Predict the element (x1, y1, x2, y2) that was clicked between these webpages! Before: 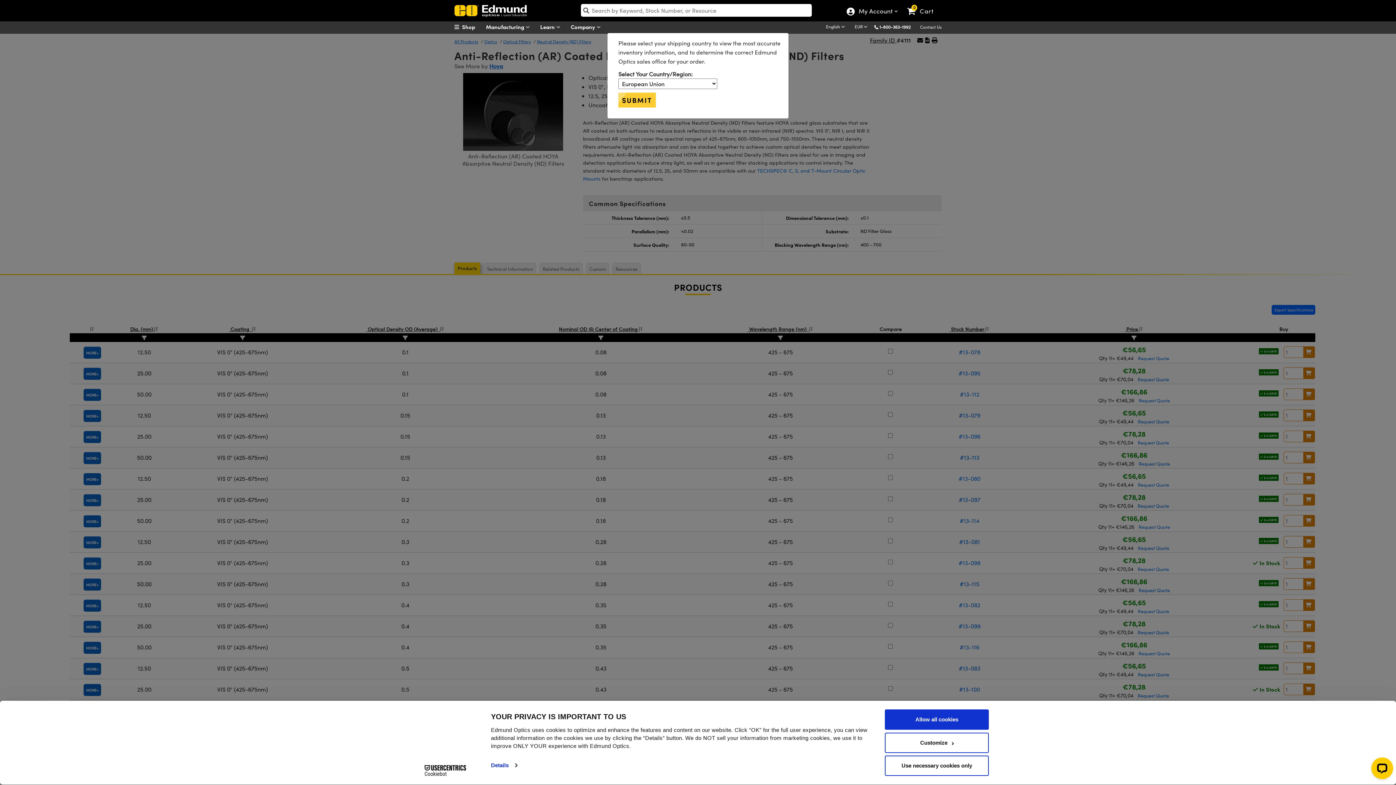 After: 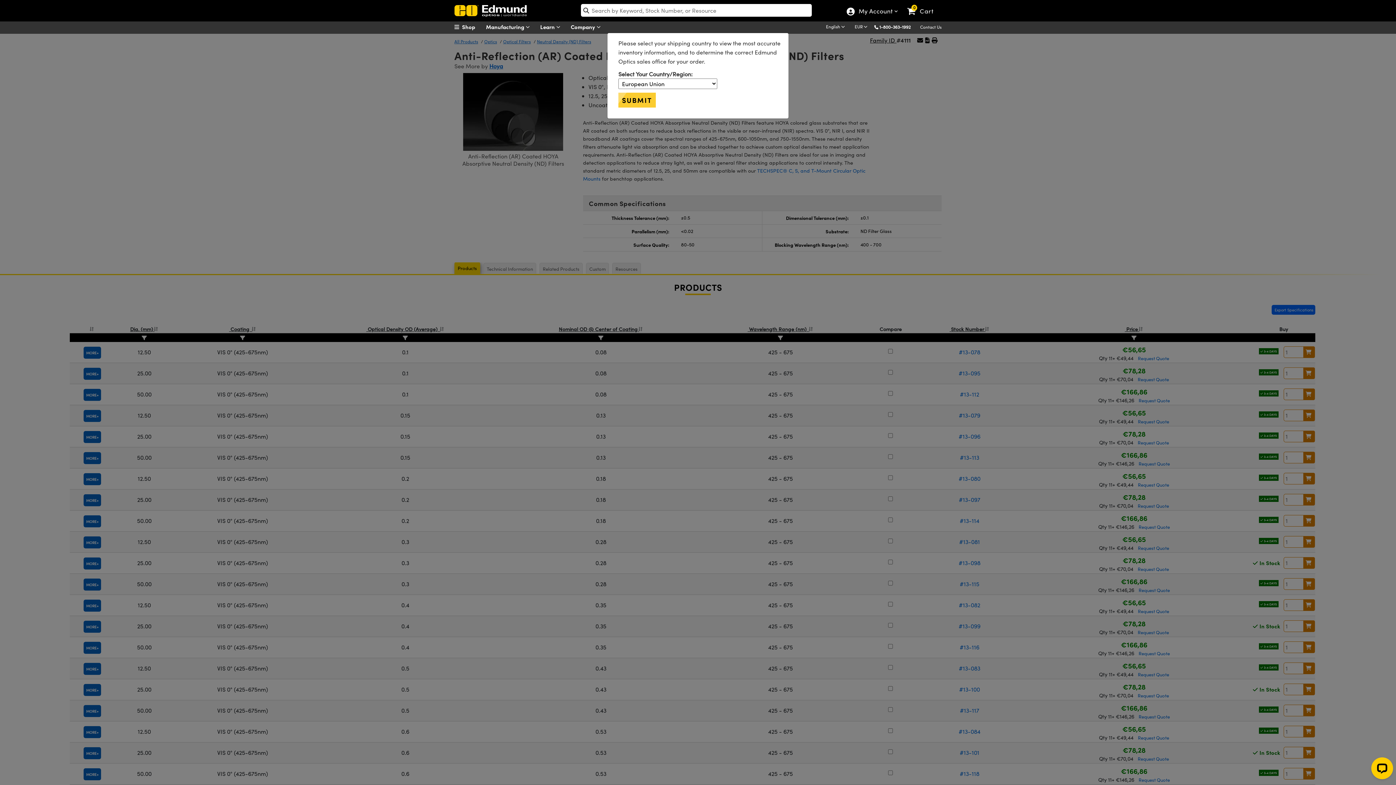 Action: label: Use necessary cookies only bbox: (885, 756, 989, 776)